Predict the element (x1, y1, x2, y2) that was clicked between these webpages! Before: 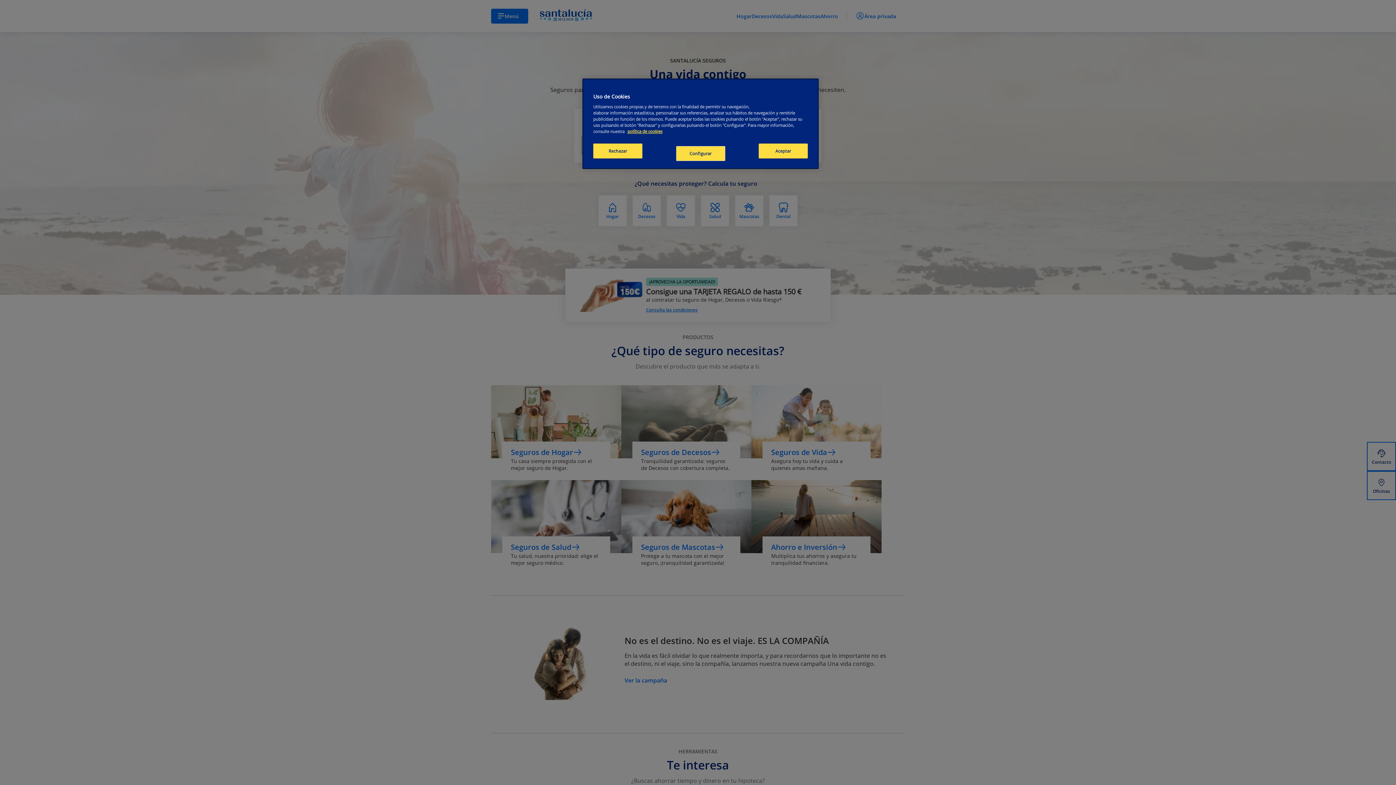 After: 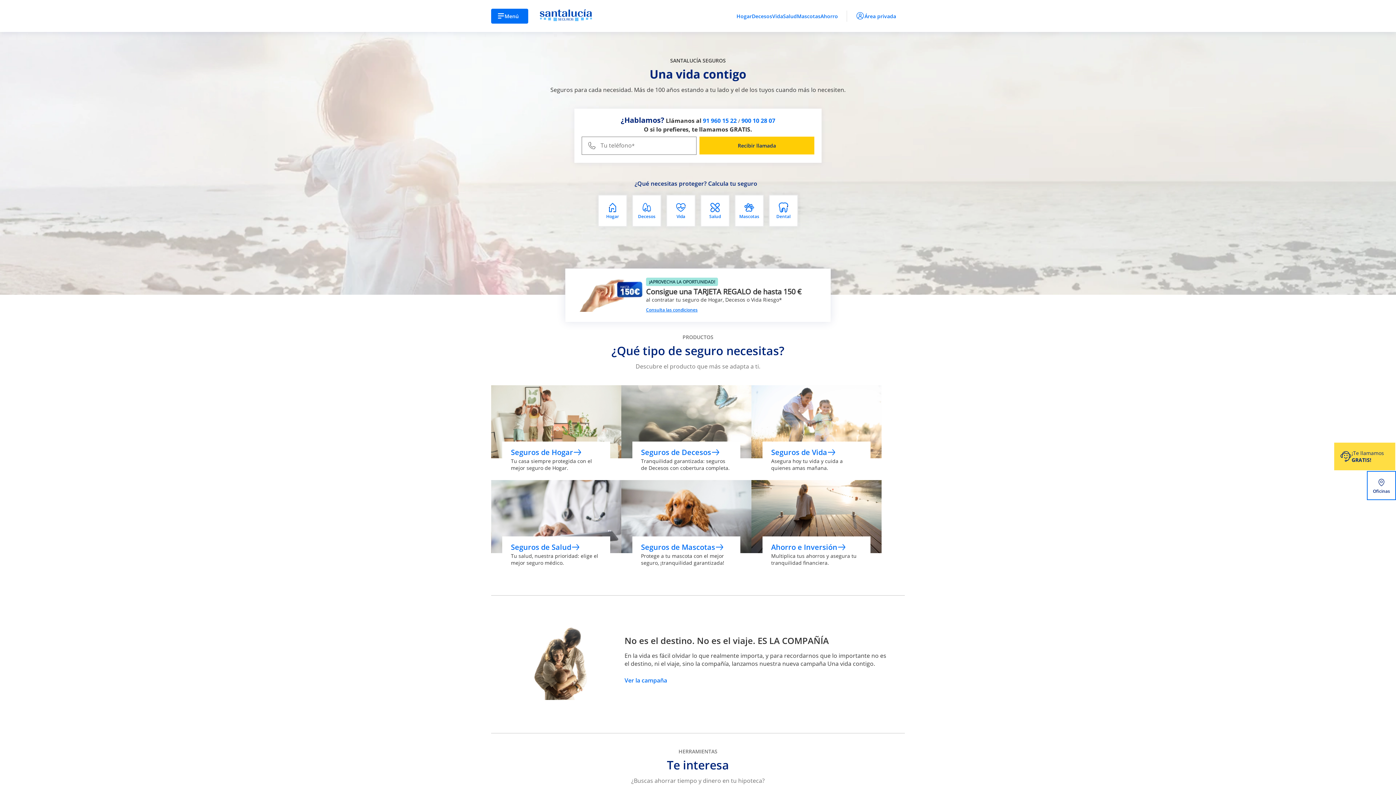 Action: label: Aceptar bbox: (758, 143, 808, 158)